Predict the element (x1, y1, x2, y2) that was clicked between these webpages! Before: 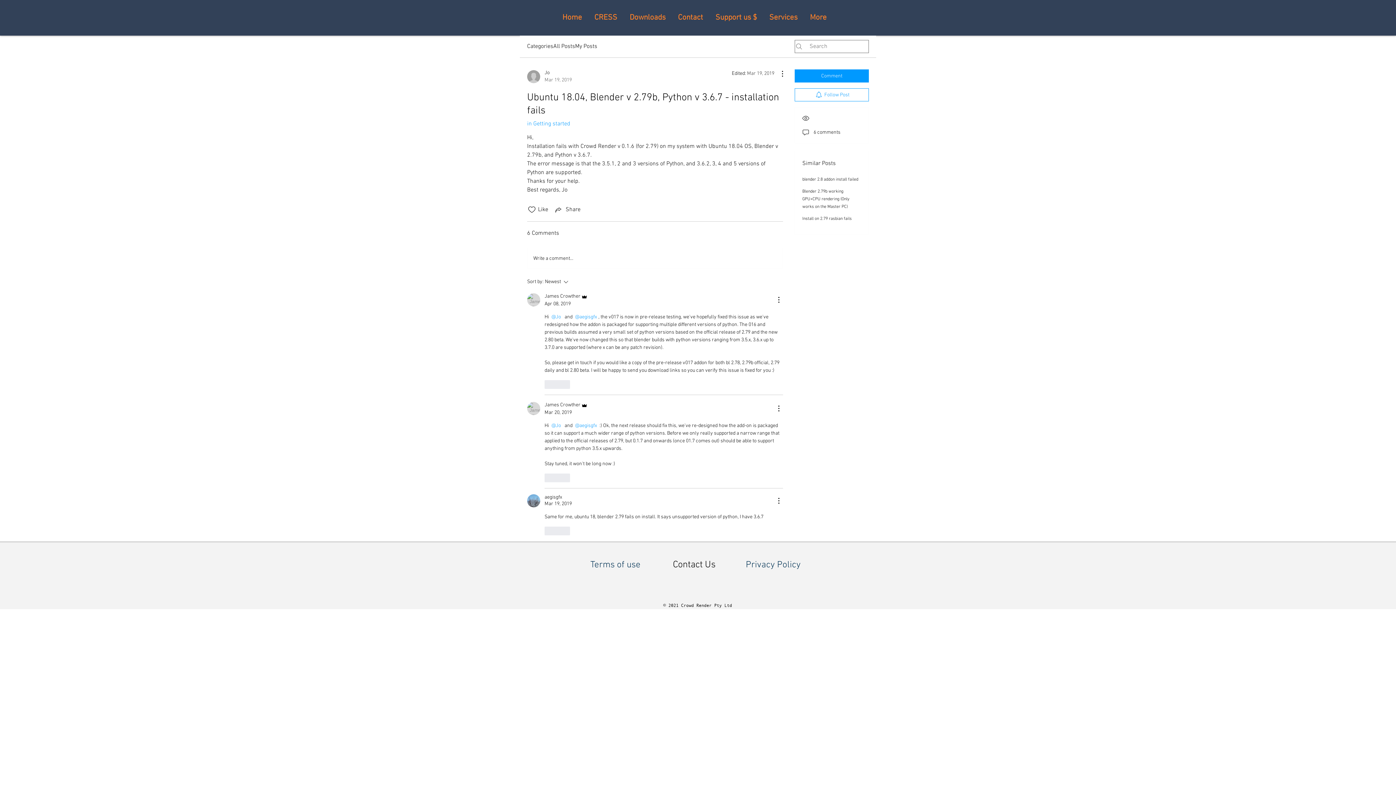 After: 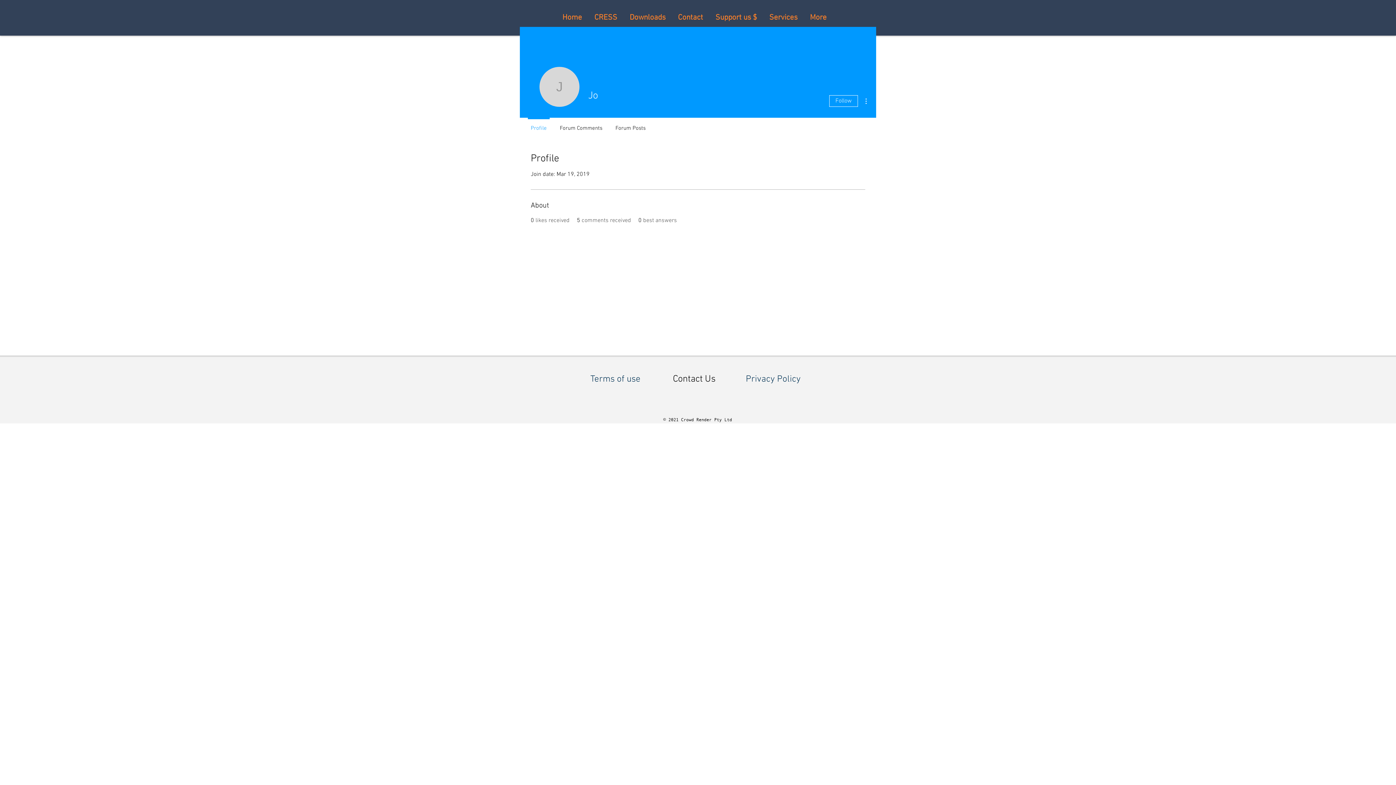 Action: bbox: (527, 69, 572, 84) label: Jo
Mar 19, 2019